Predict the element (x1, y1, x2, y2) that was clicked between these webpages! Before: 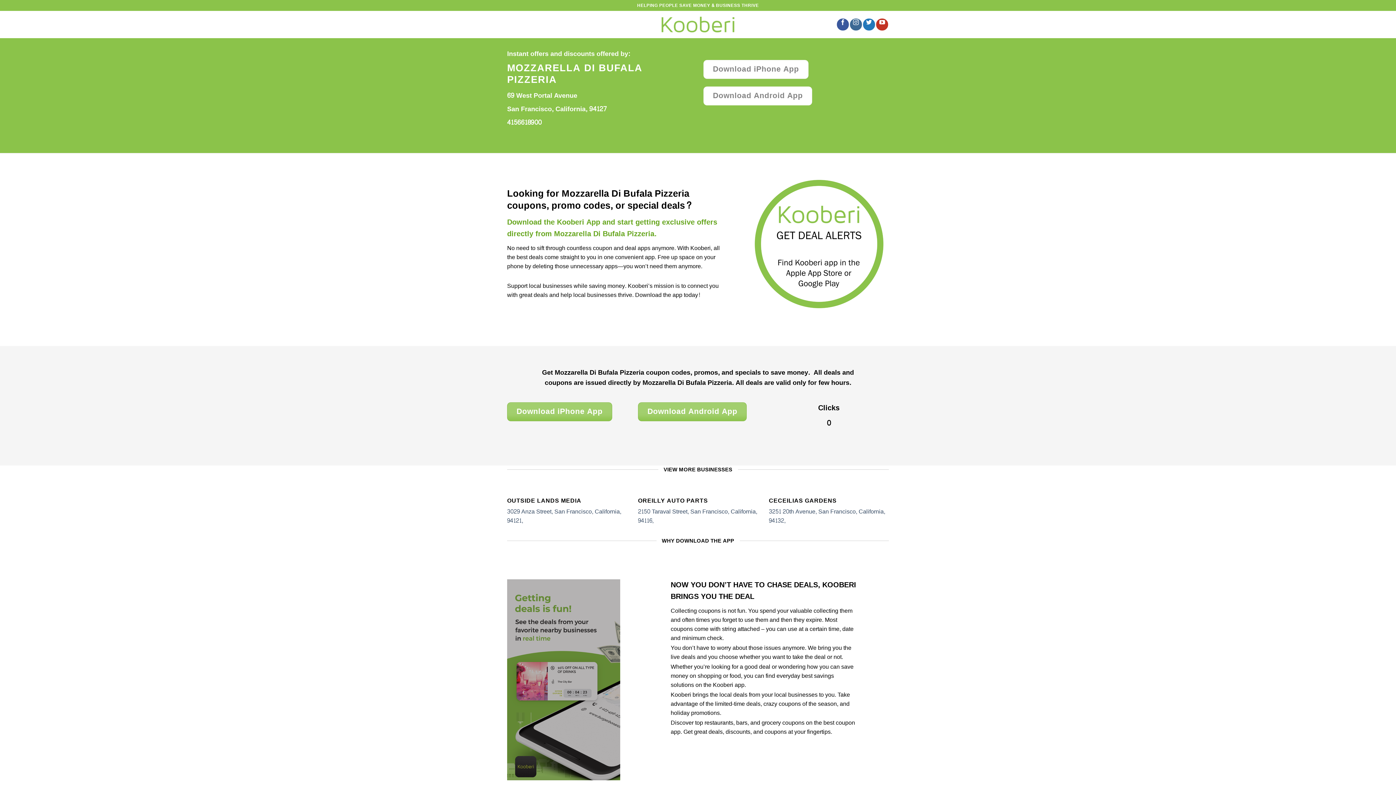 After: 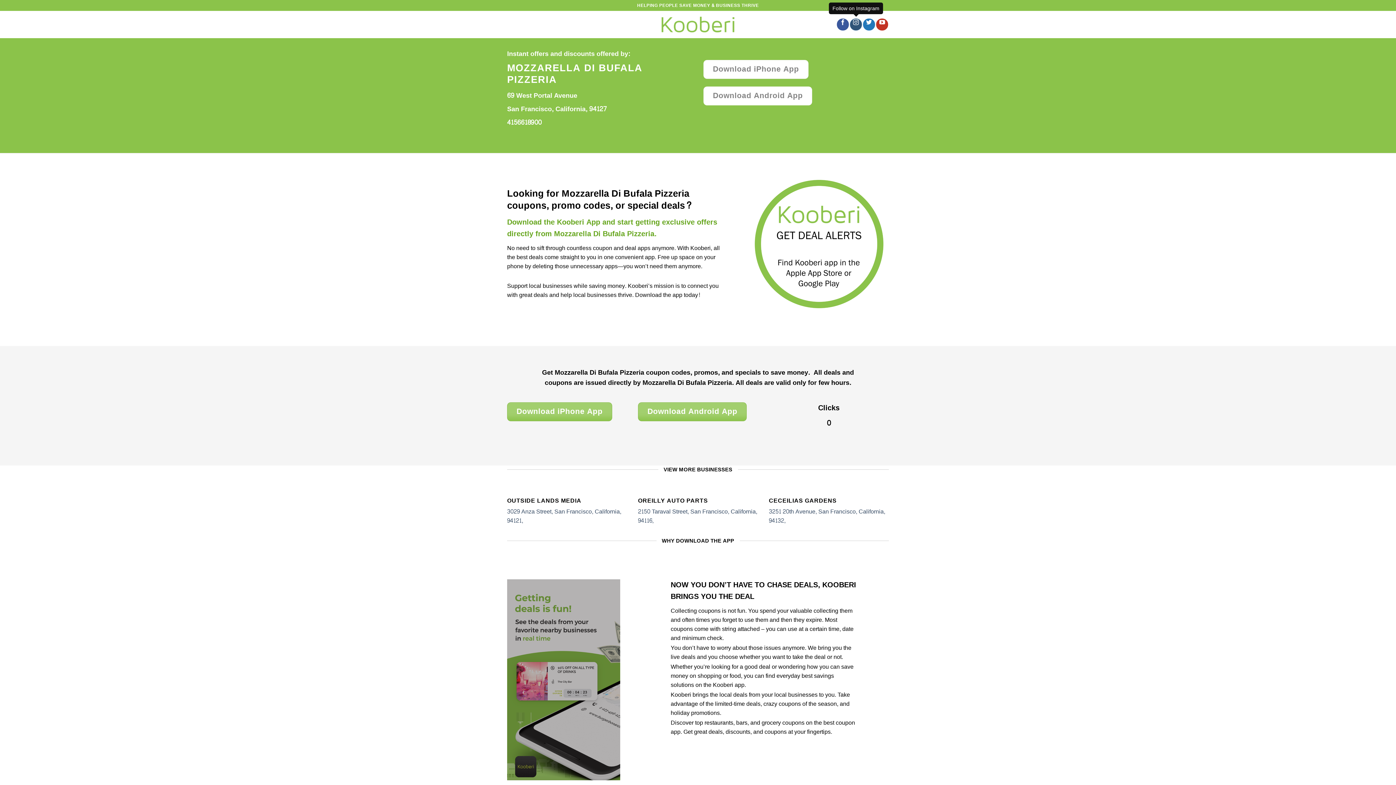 Action: bbox: (850, 18, 862, 30)